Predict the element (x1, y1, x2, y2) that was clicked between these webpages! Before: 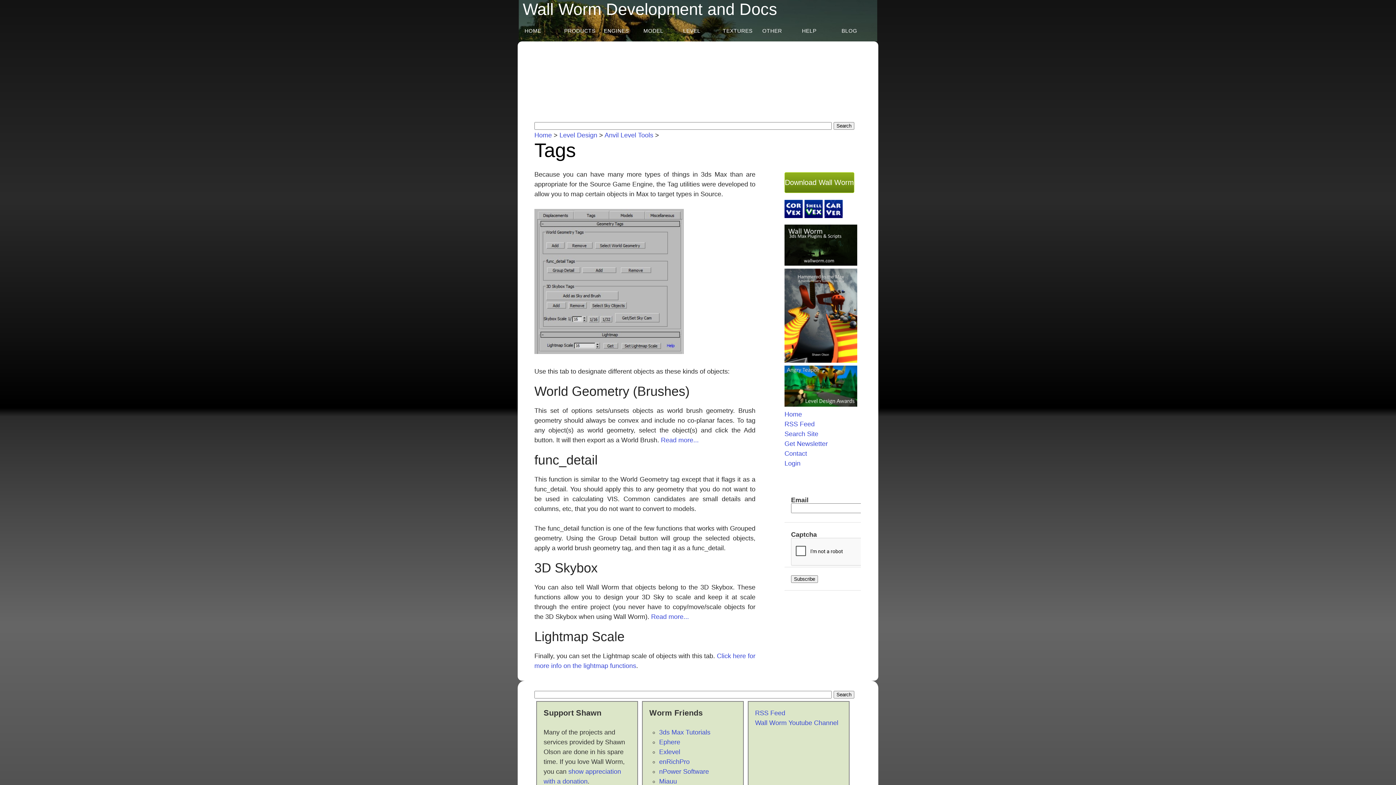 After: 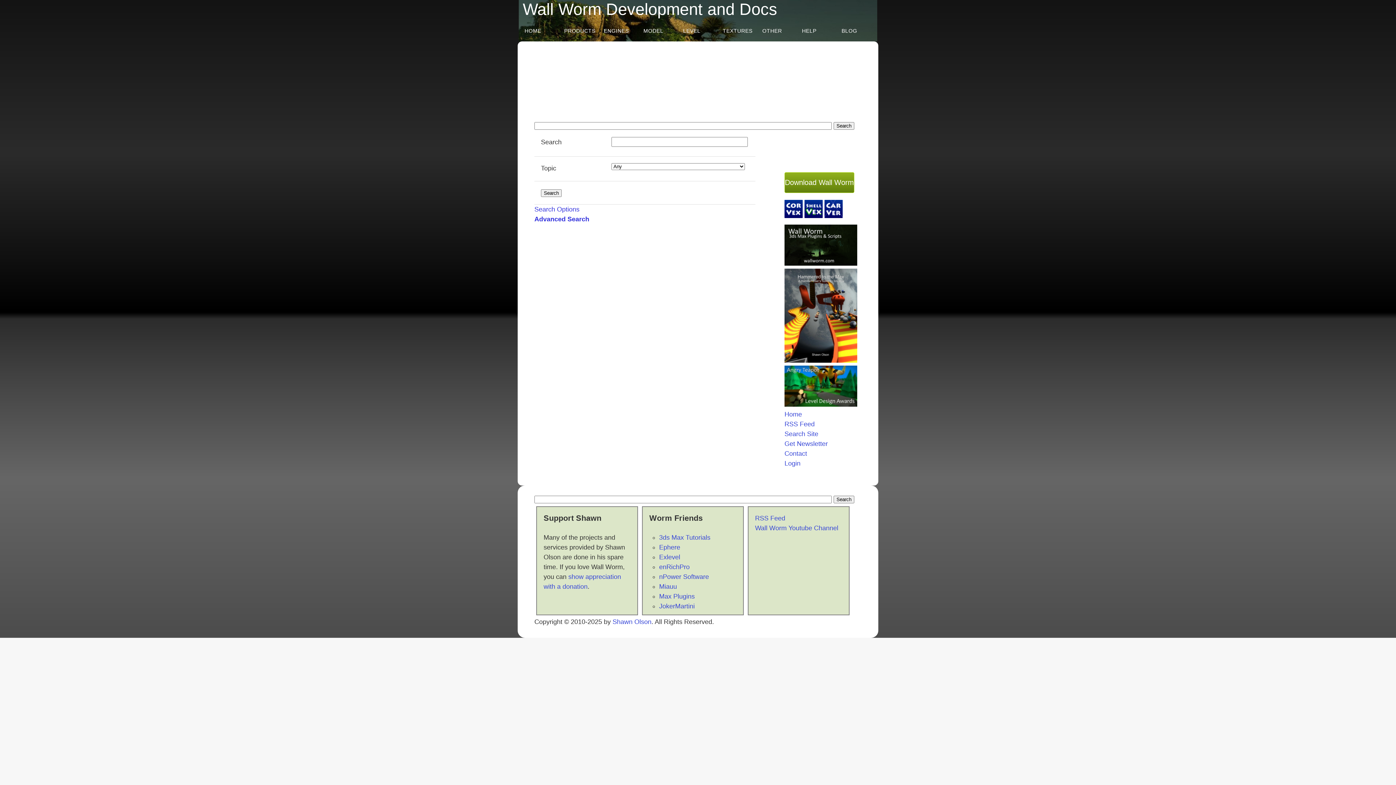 Action: bbox: (784, 429, 851, 439) label: Search Site